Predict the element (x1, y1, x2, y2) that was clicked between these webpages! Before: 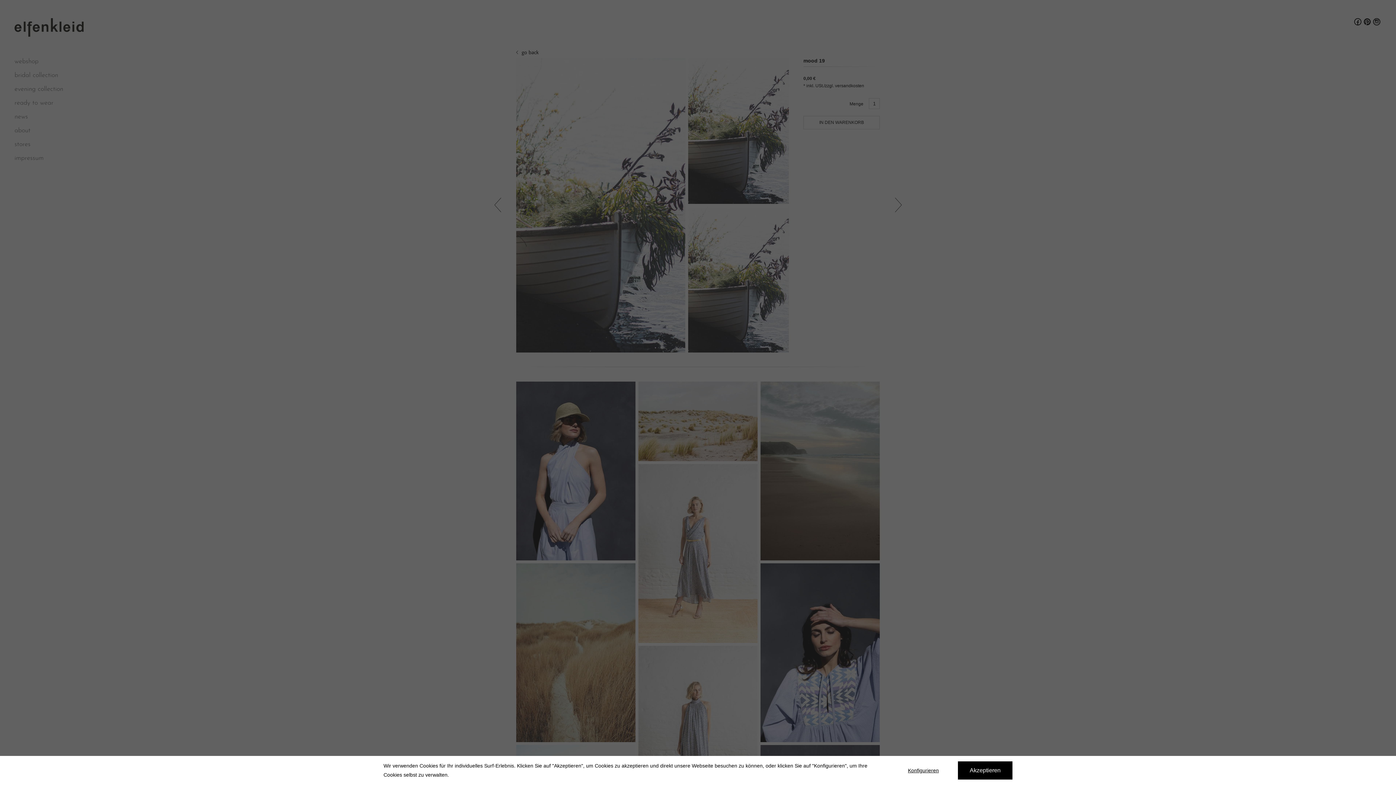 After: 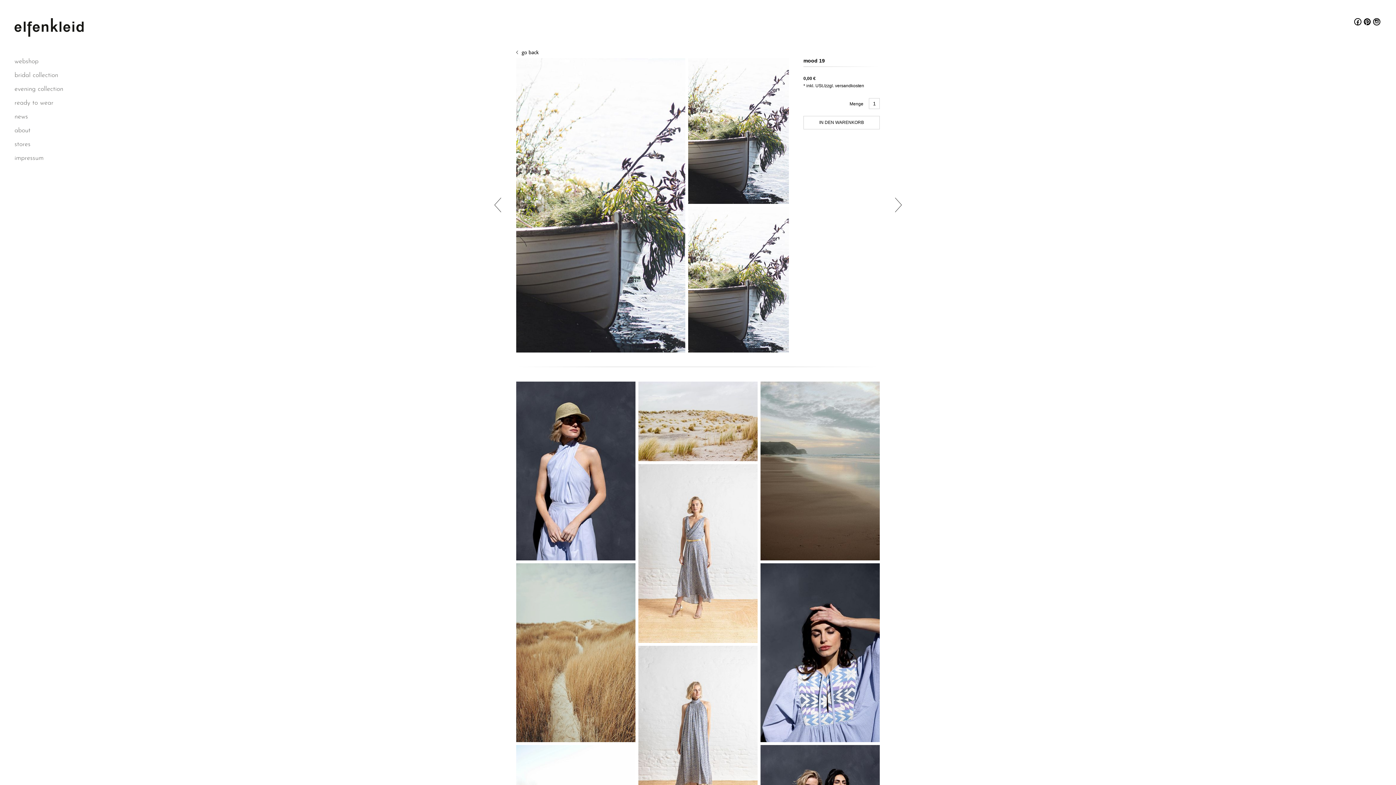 Action: bbox: (958, 761, 1012, 780) label: Akzeptieren